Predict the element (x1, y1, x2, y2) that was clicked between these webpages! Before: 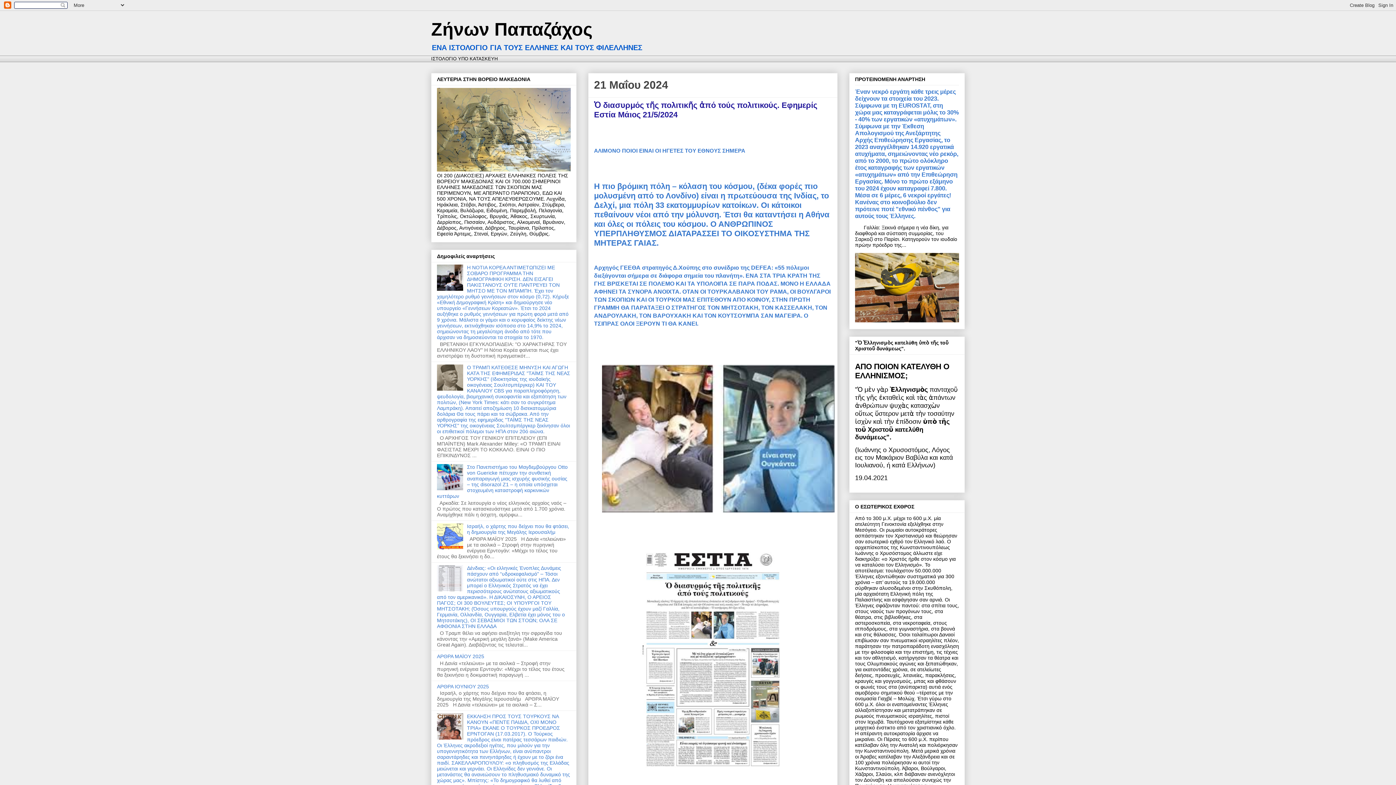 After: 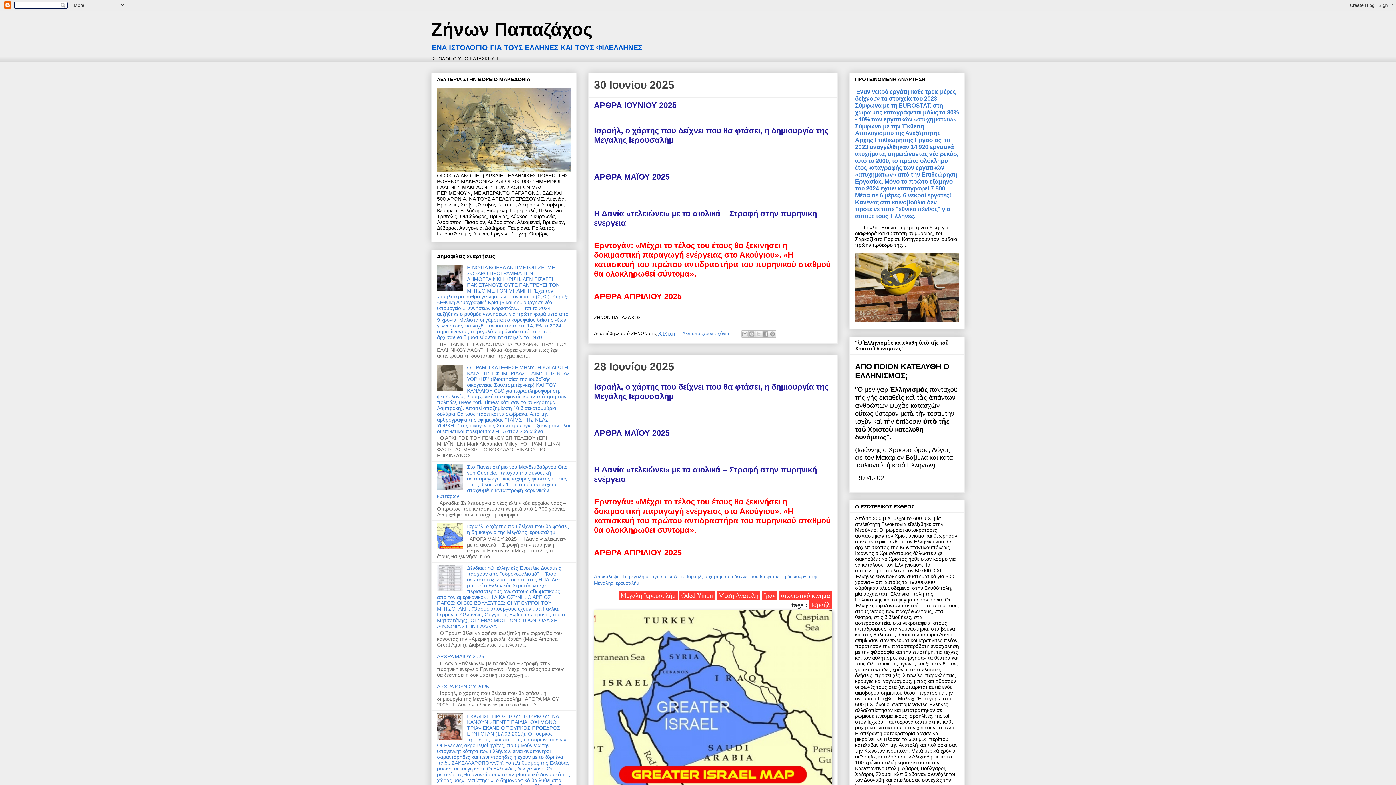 Action: bbox: (431, 19, 592, 39) label: Ζήνων Παπαζάχος